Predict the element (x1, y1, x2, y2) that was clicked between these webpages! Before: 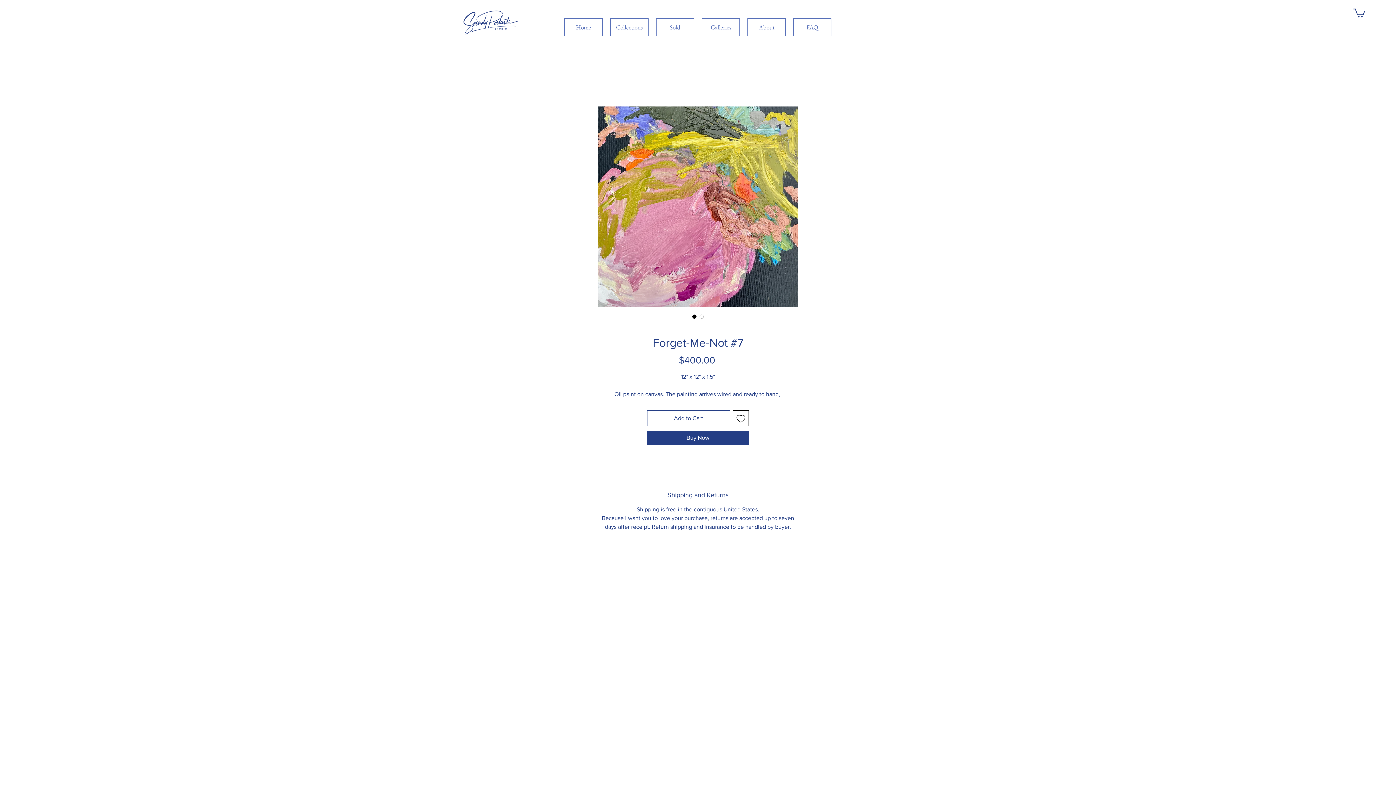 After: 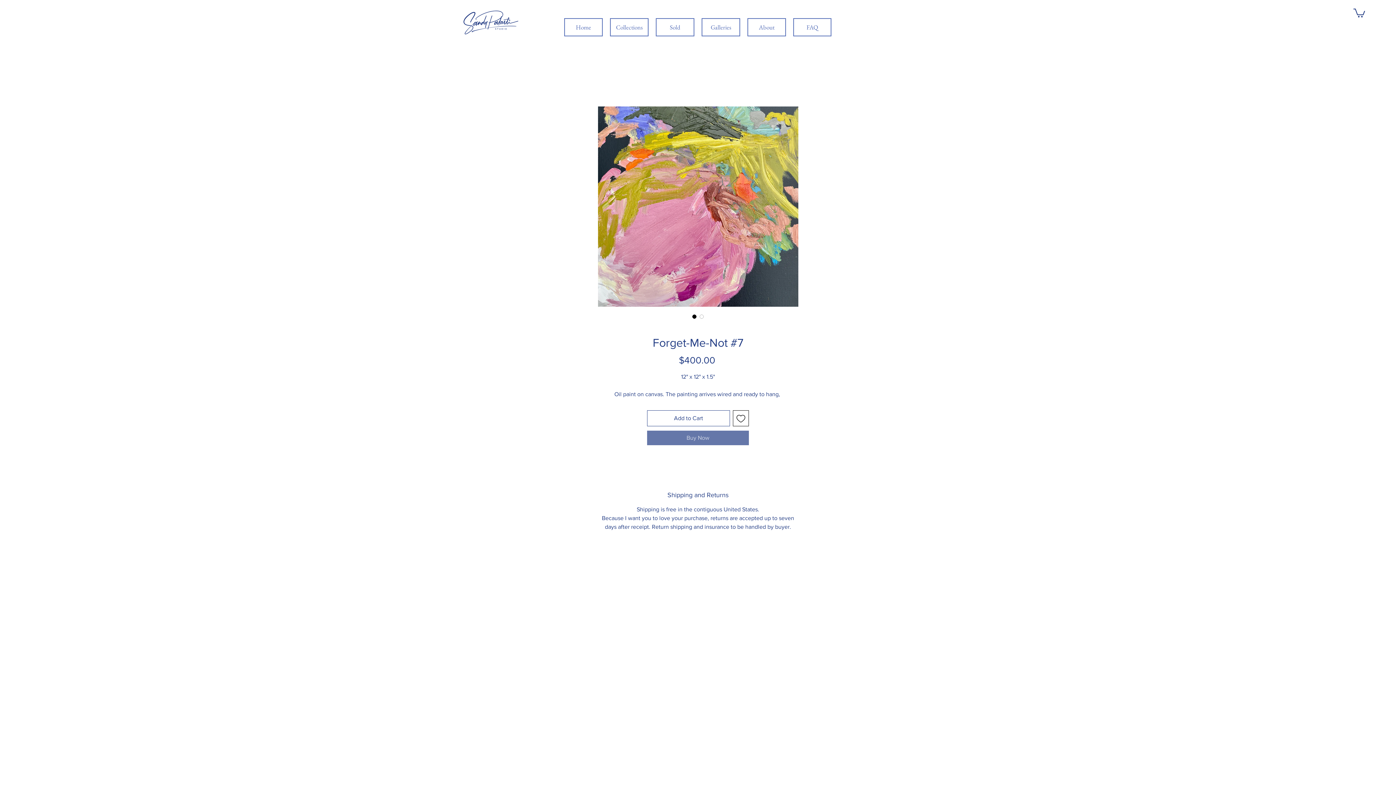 Action: label: Buy Now bbox: (647, 430, 749, 445)